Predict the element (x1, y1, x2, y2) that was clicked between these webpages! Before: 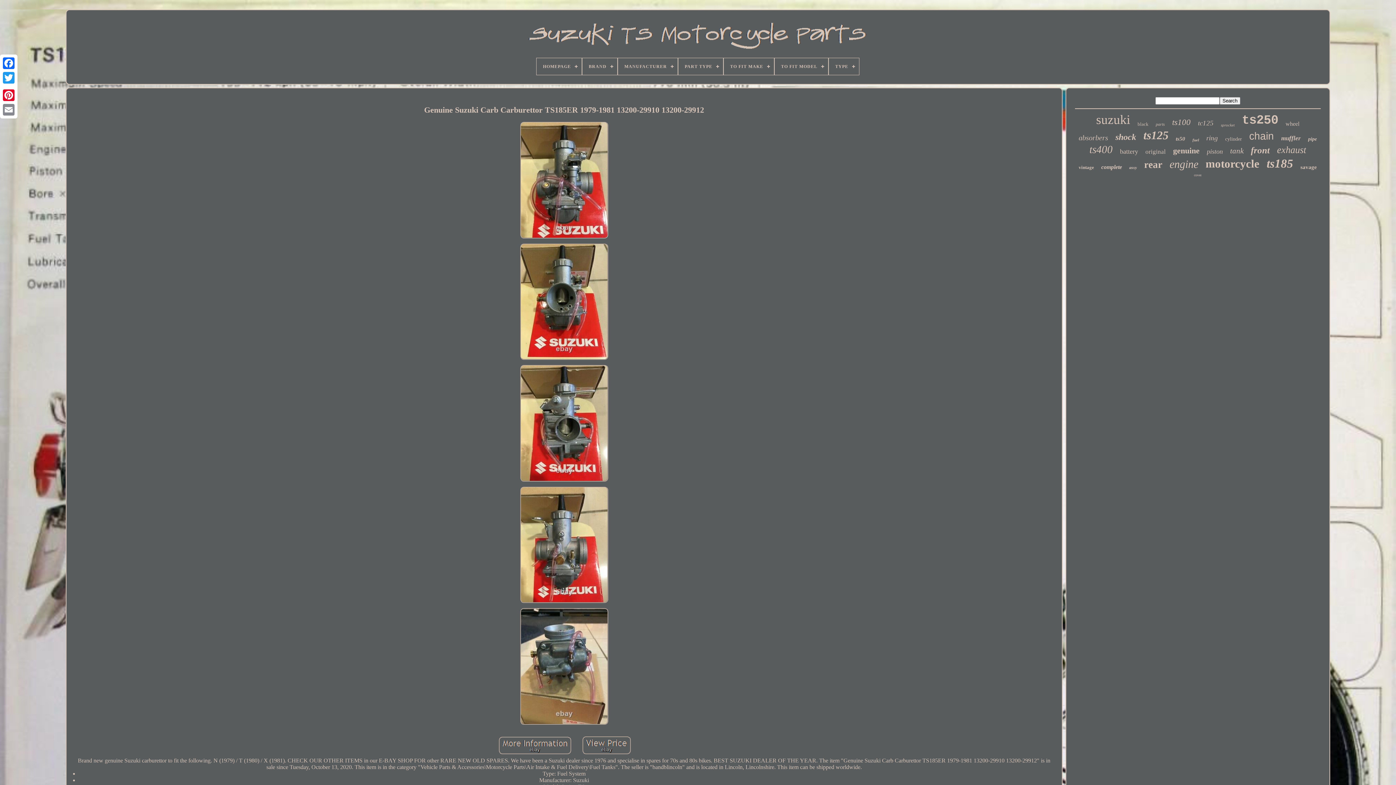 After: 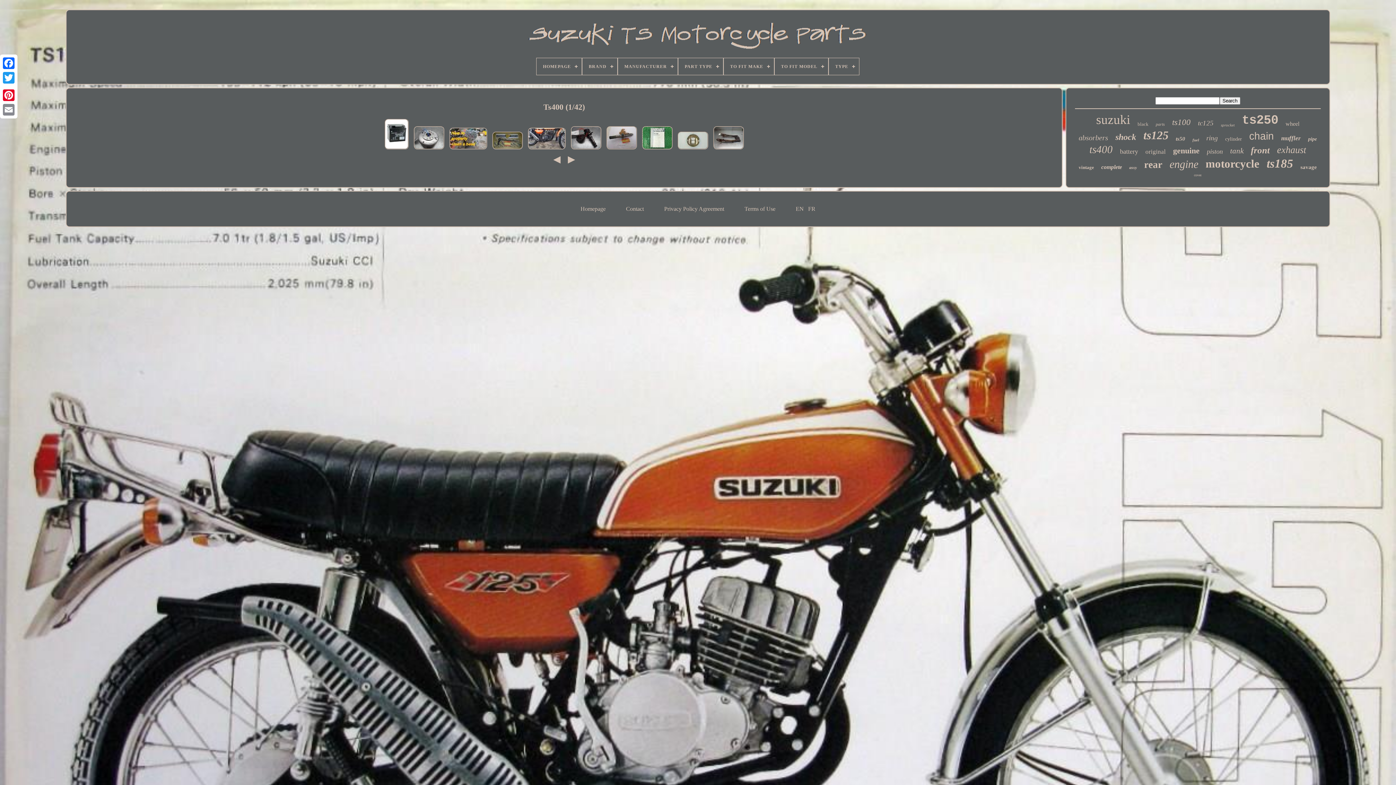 Action: bbox: (1089, 143, 1113, 155) label: ts400